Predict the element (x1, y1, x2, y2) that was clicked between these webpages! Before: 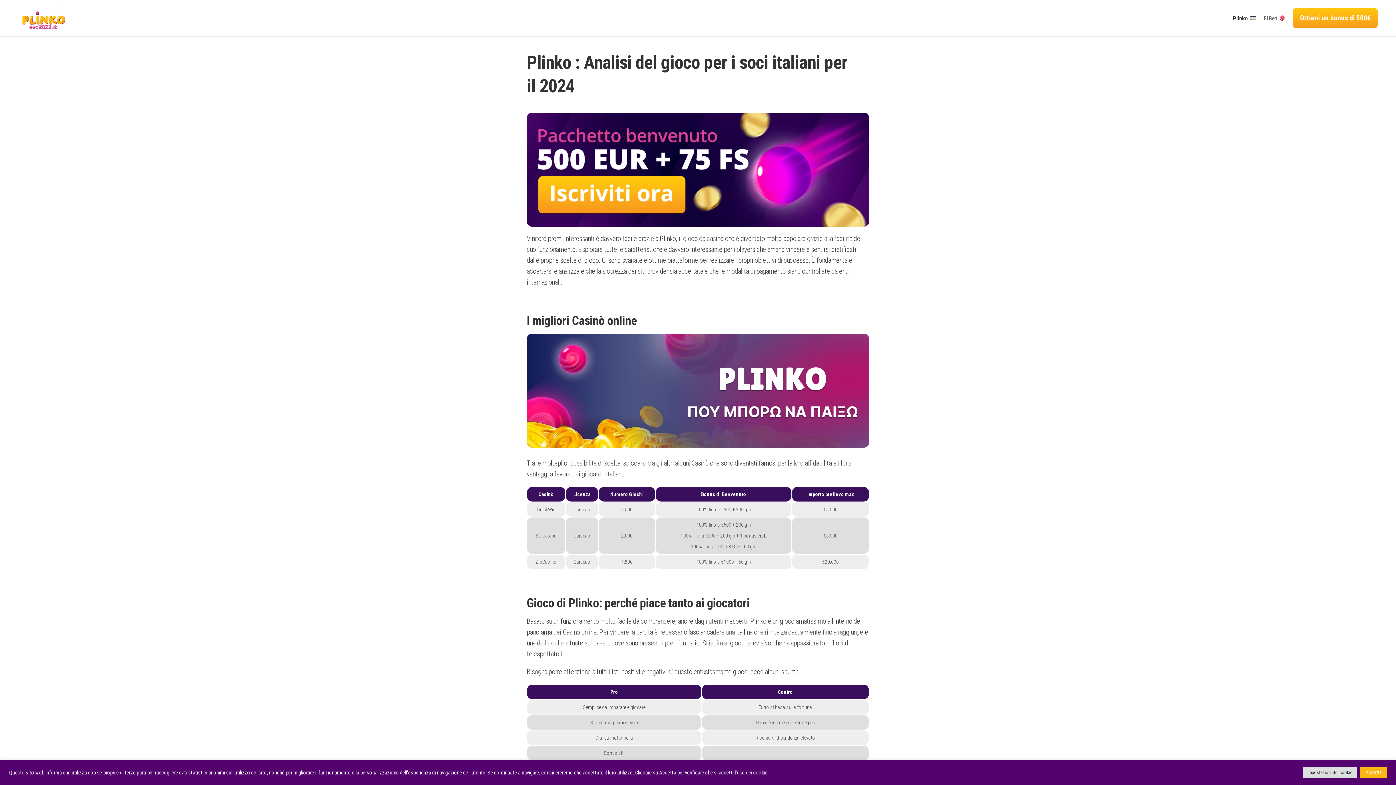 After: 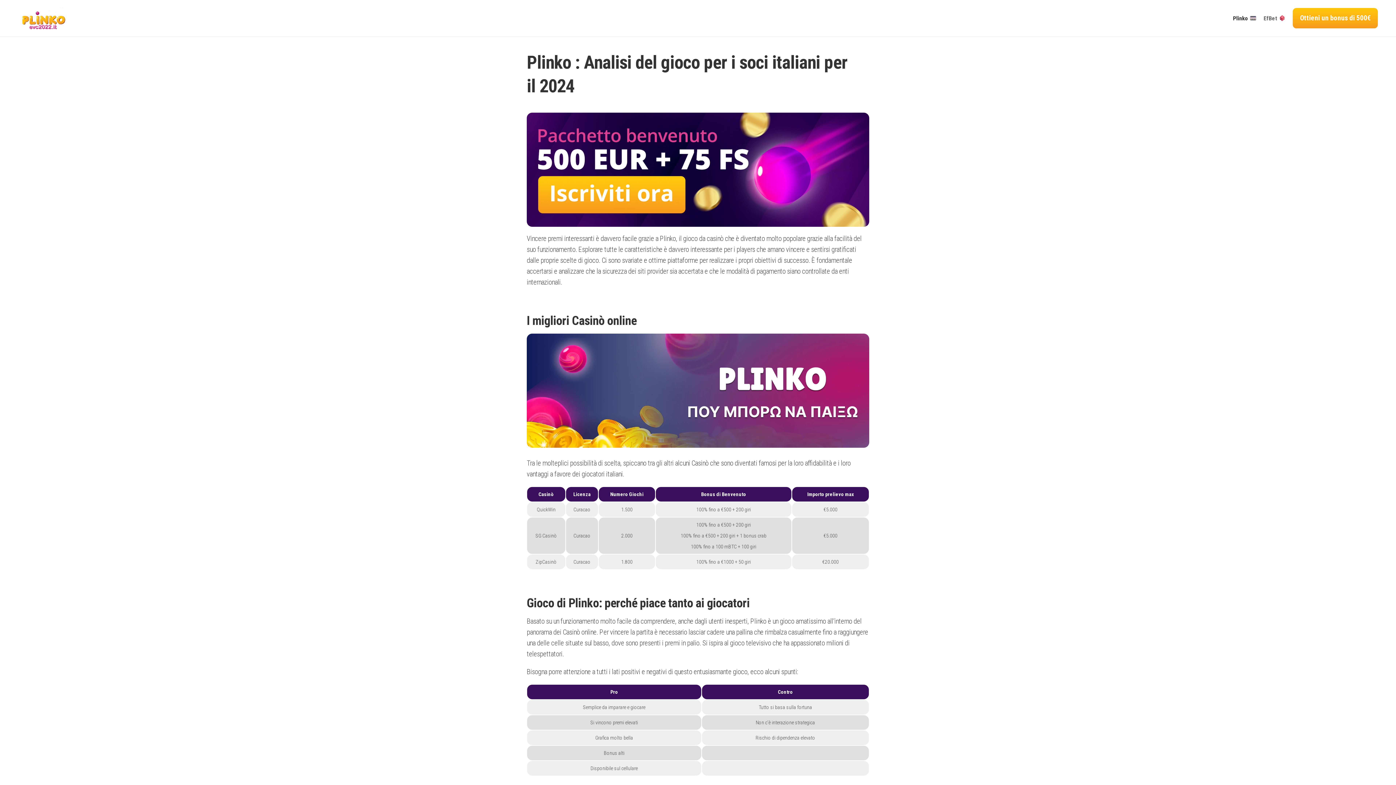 Action: label: Accetta bbox: (1360, 767, 1387, 778)